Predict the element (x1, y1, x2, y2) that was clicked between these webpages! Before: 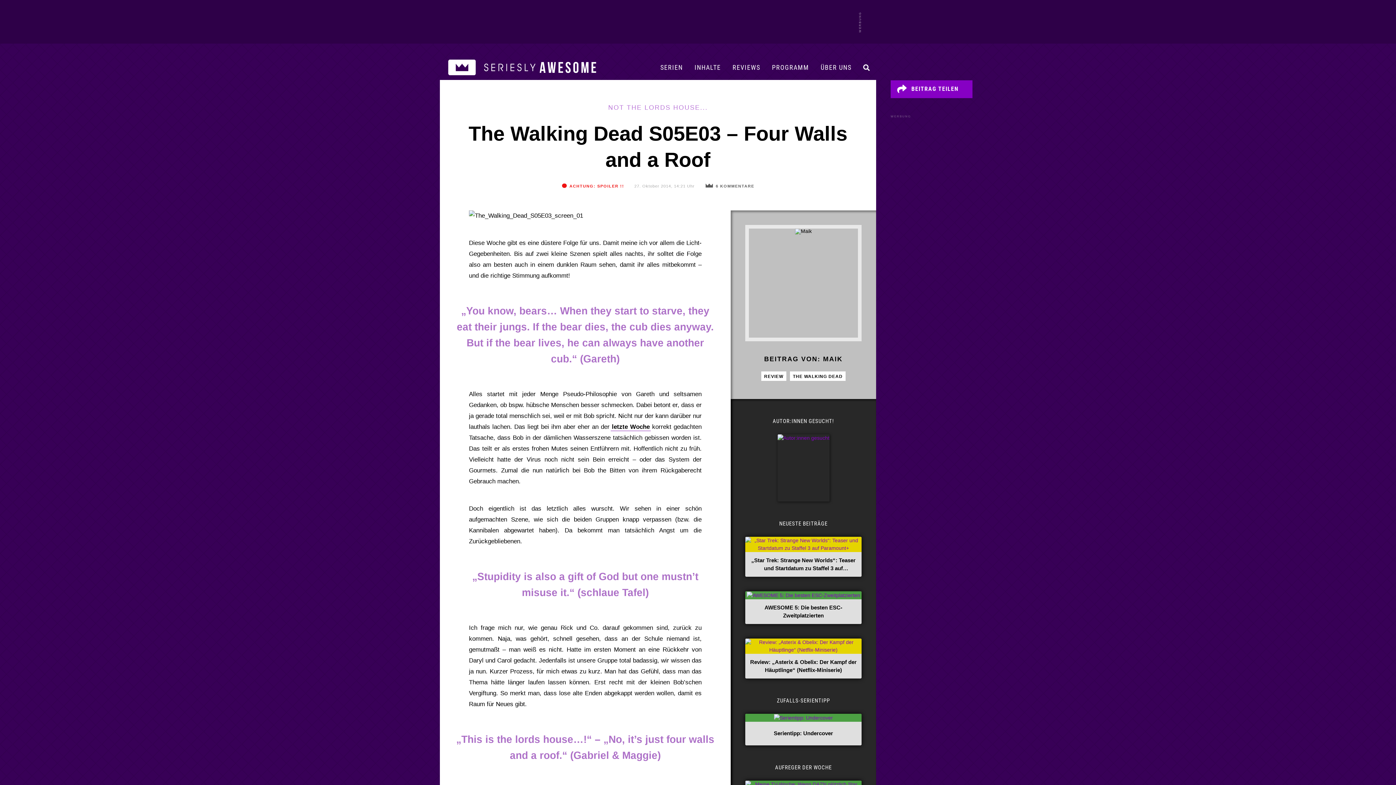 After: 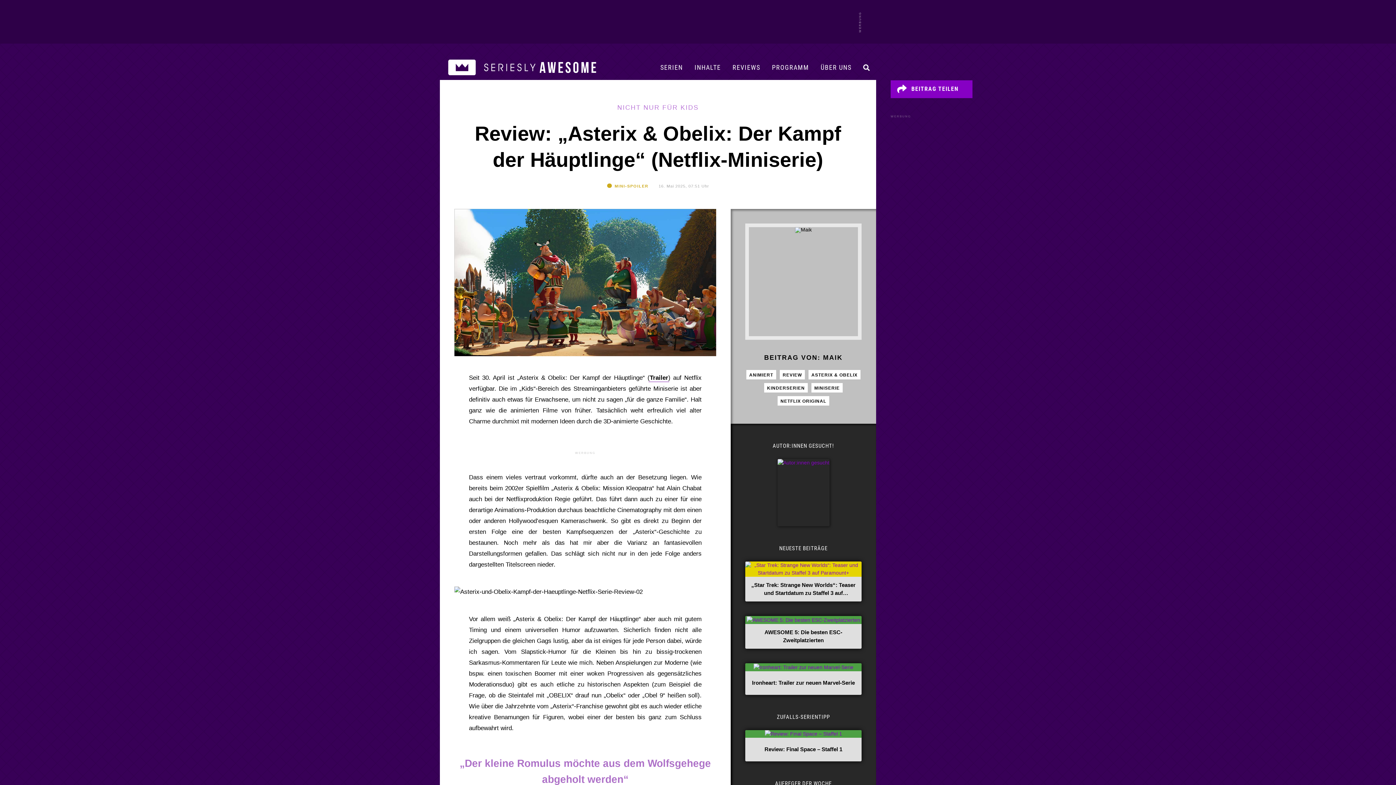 Action: bbox: (745, 643, 861, 648)